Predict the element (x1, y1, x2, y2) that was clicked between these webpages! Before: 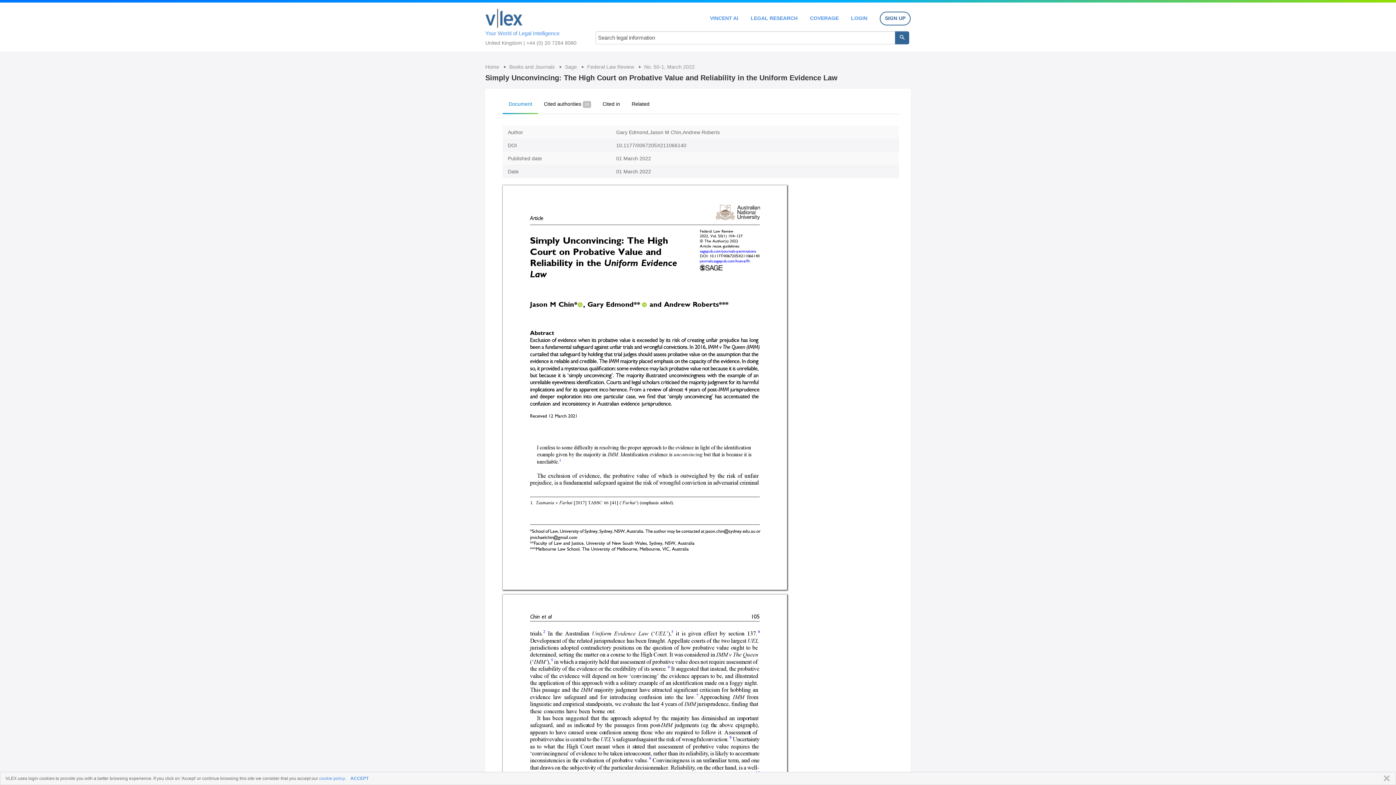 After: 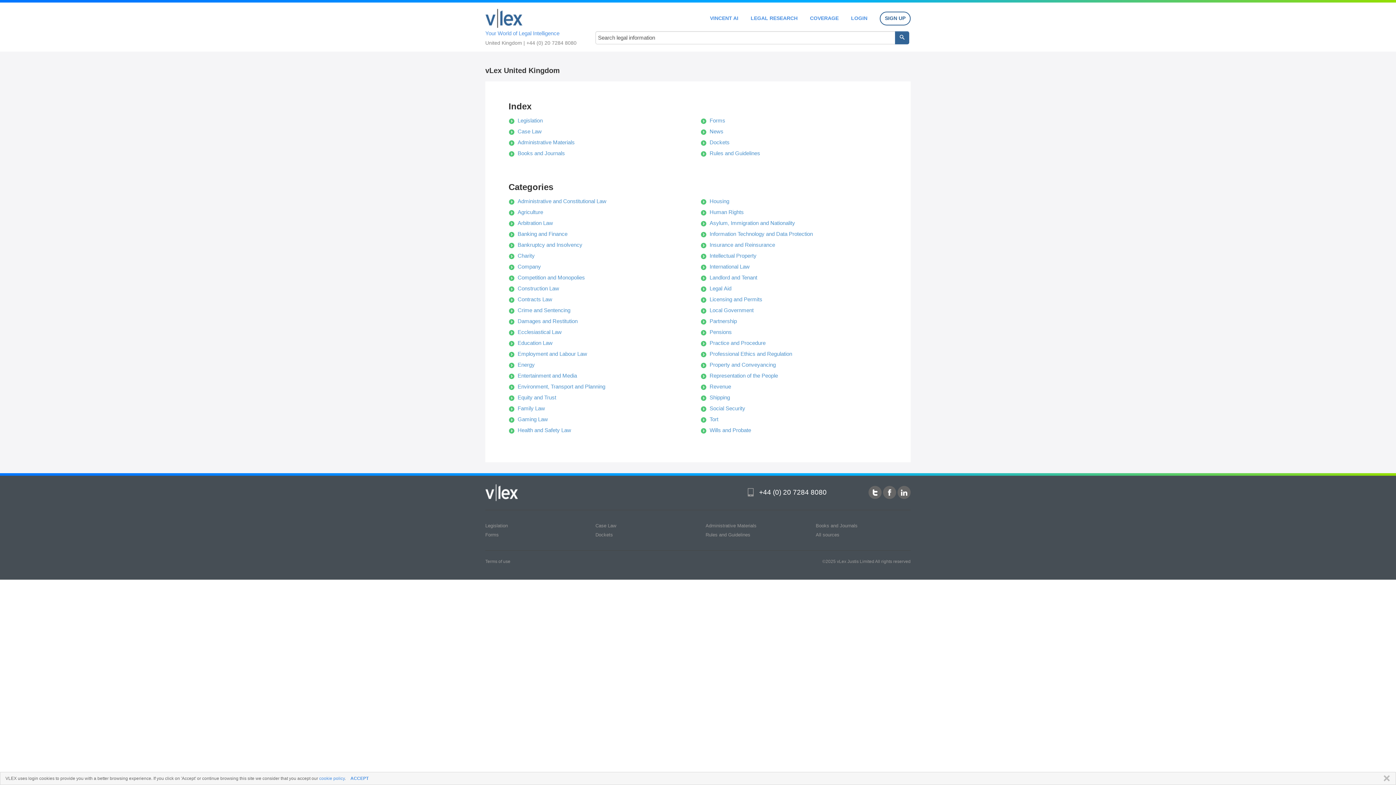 Action: bbox: (810, 15, 838, 20) label: COVERAGE